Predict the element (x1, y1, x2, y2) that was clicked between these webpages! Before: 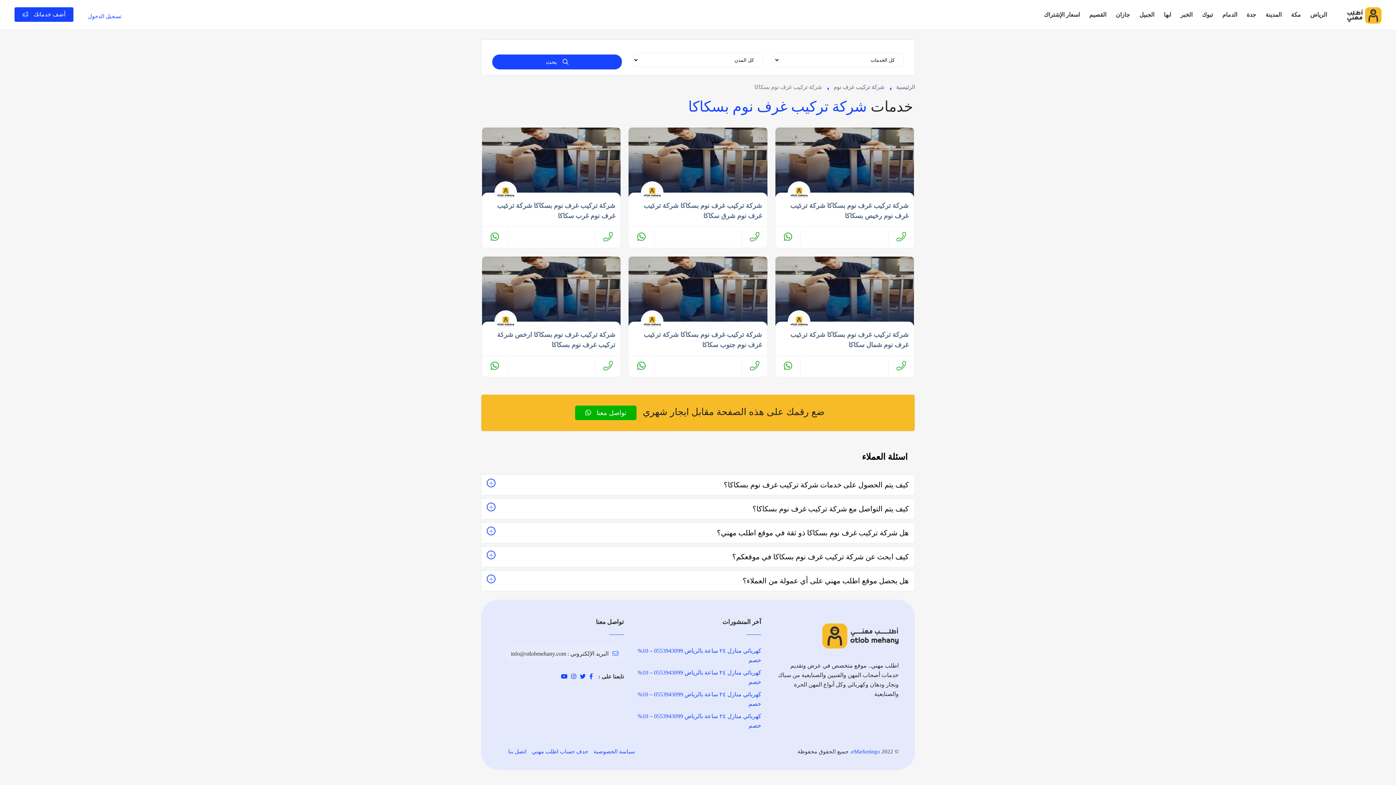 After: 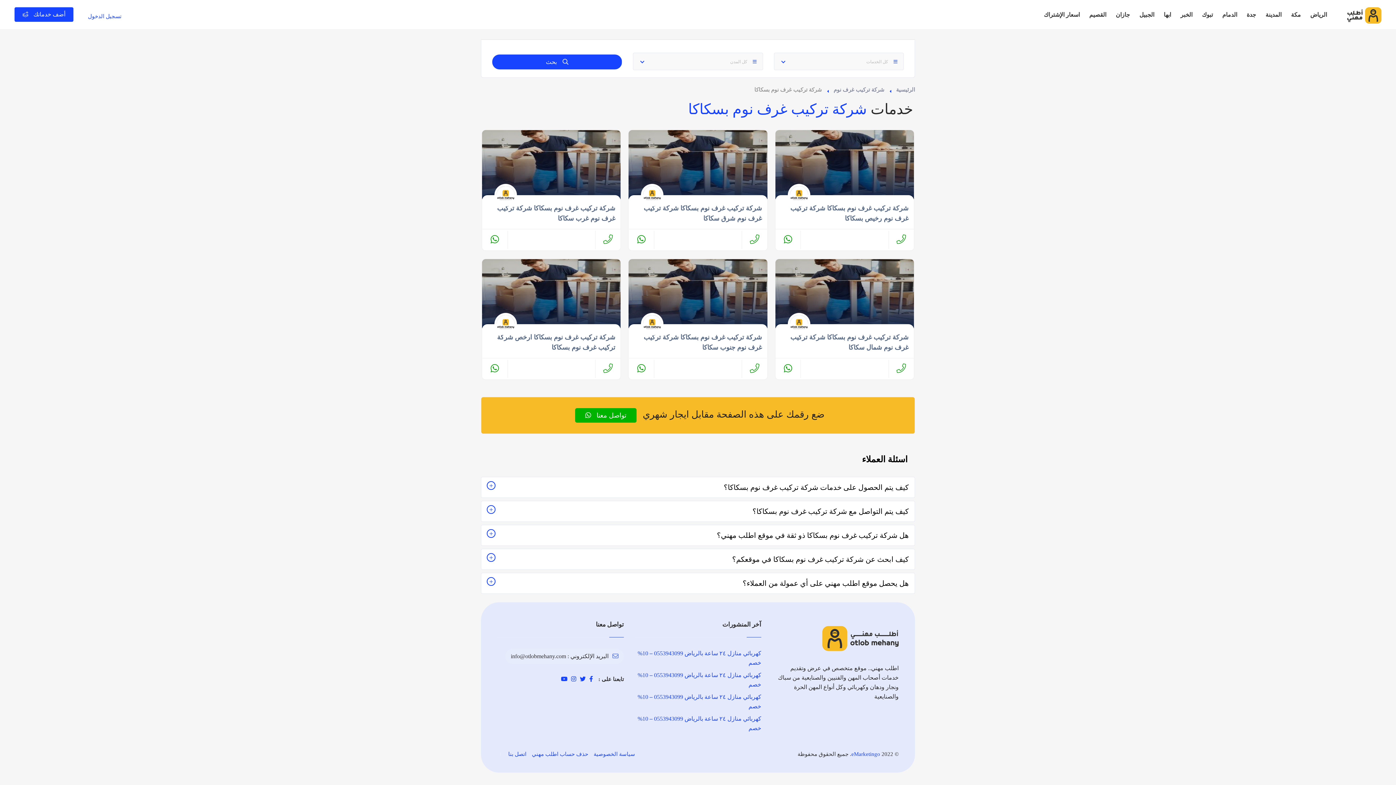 Action: bbox: (775, 228, 801, 246)